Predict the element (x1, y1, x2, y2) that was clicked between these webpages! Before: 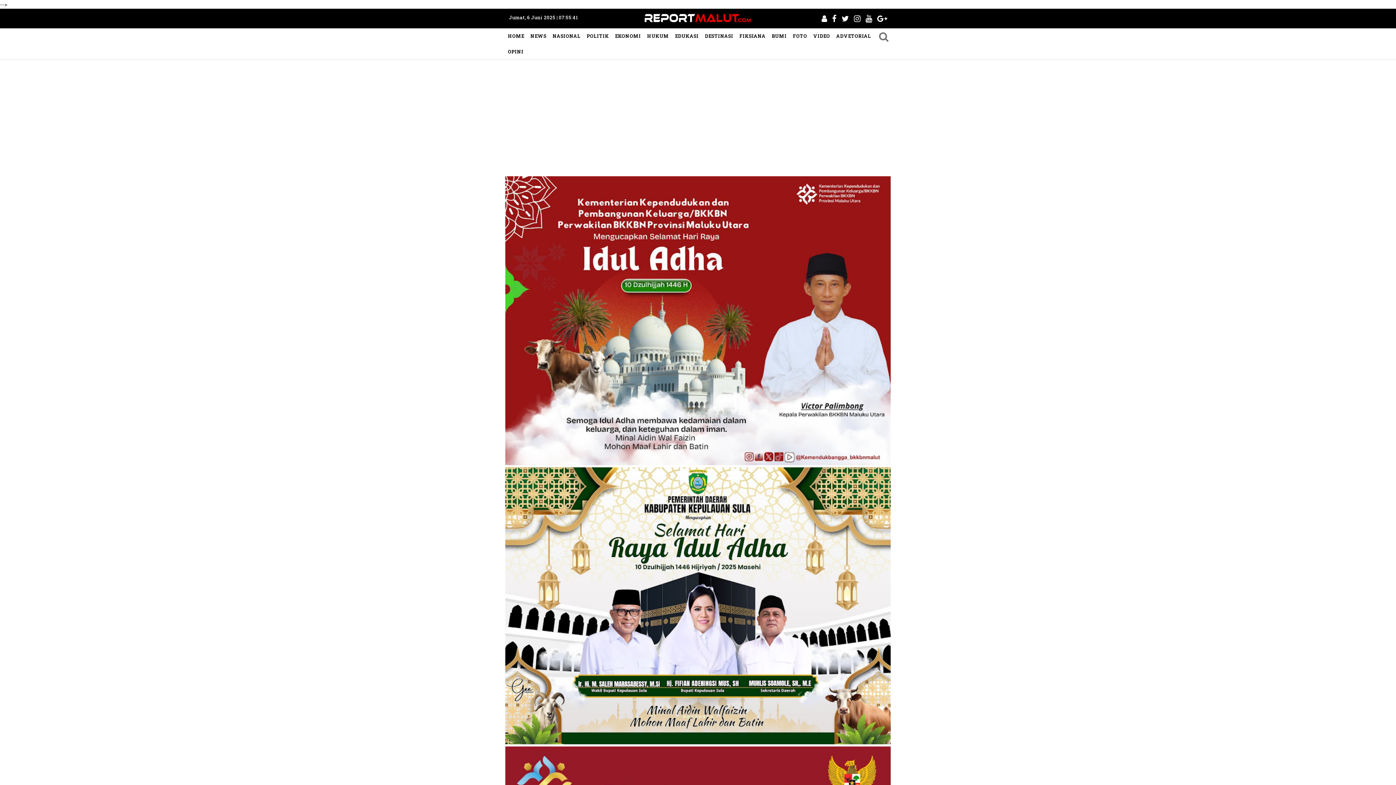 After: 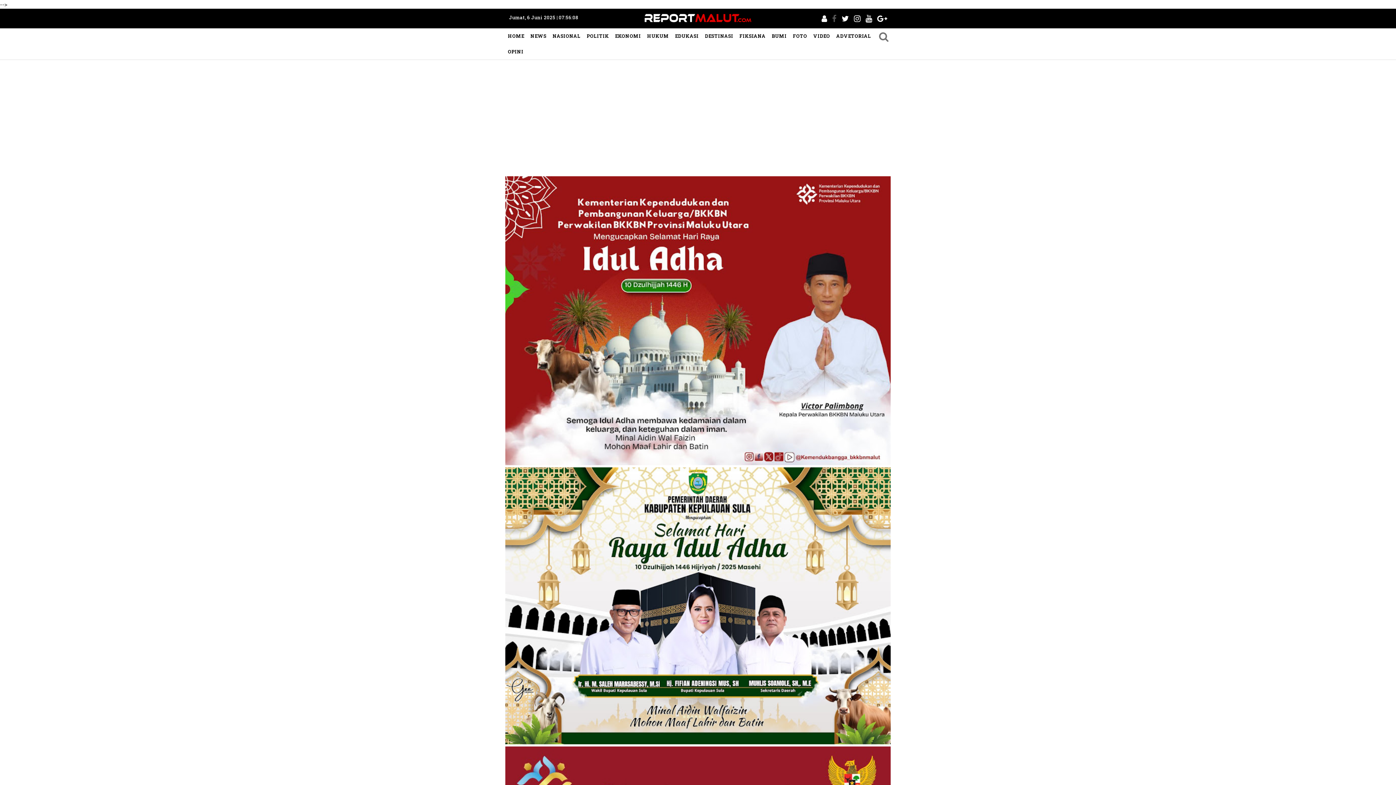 Action: bbox: (832, 14, 836, 22)